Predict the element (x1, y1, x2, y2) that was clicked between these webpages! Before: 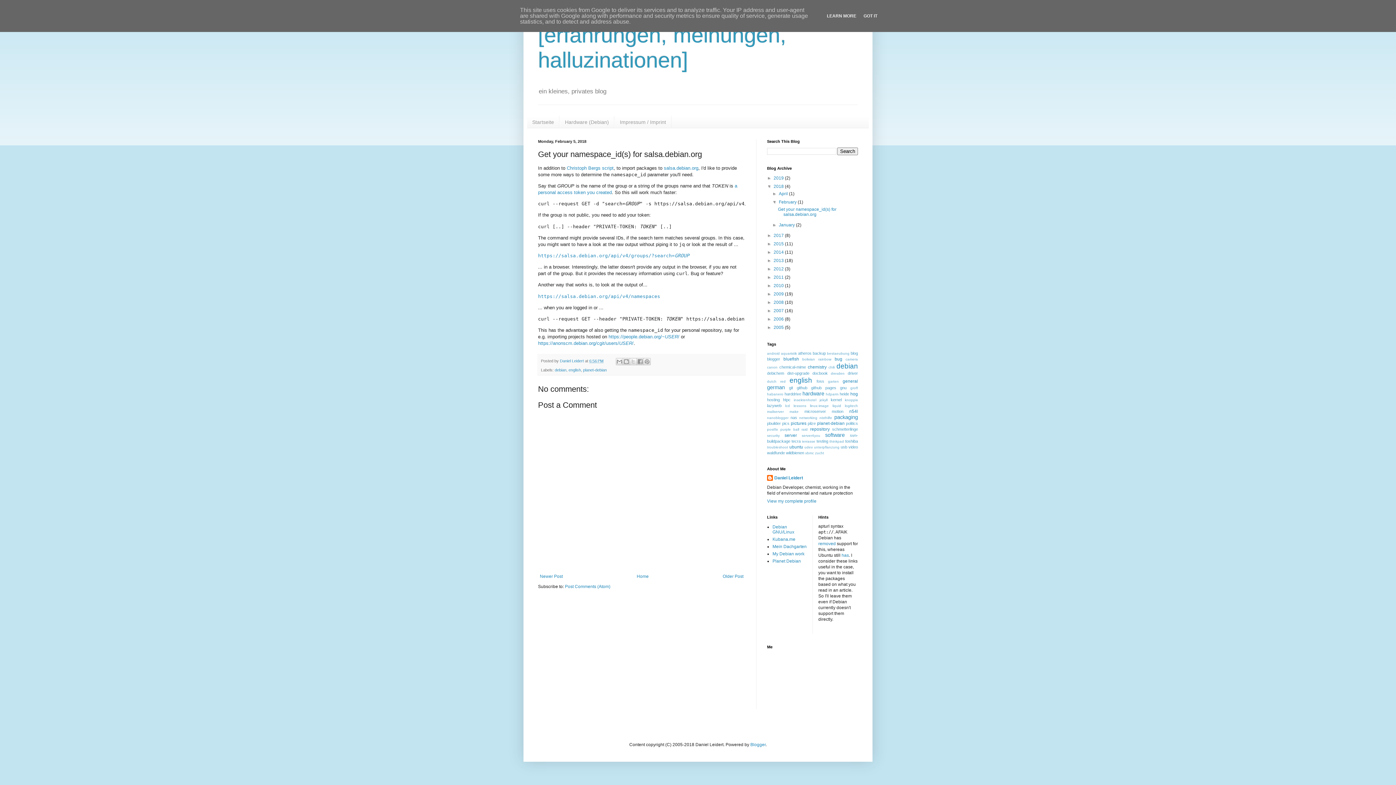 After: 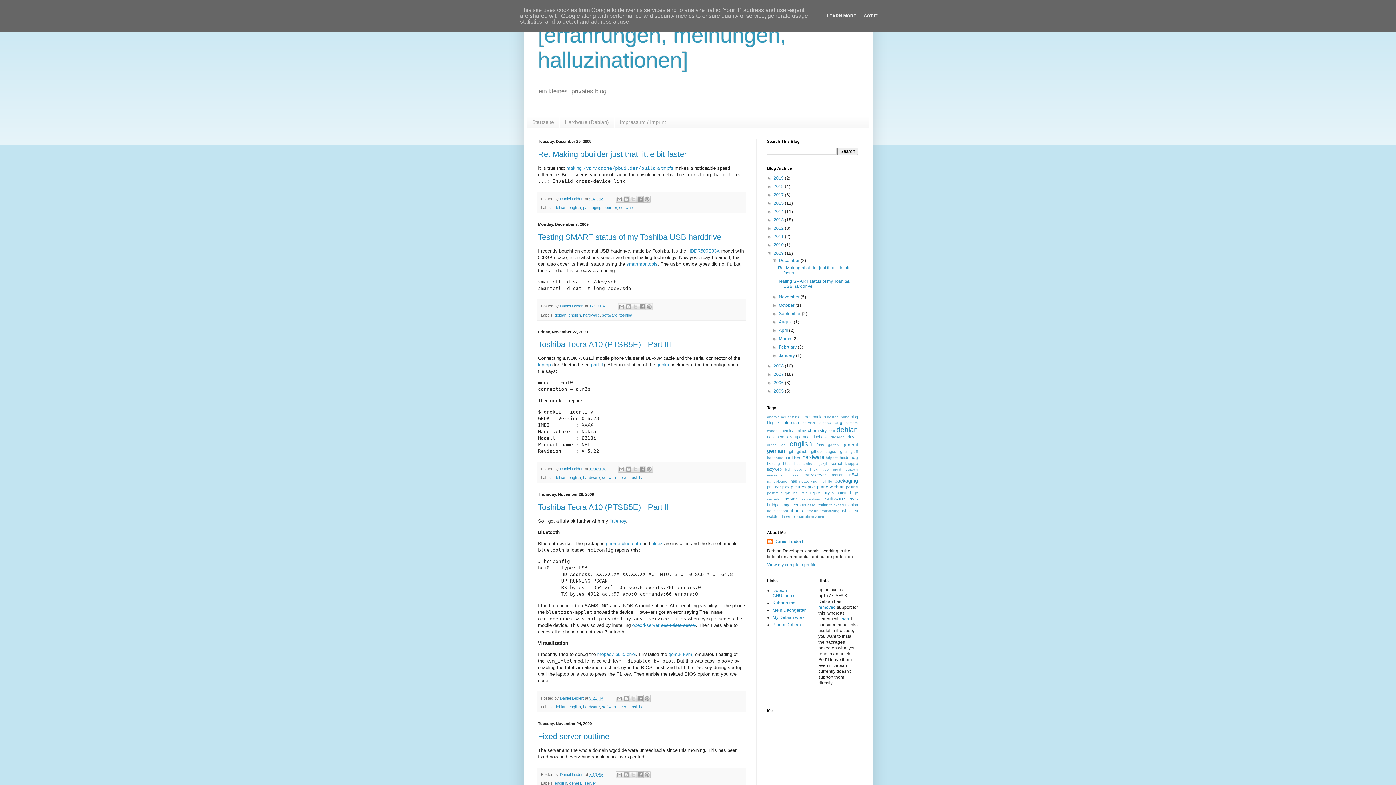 Action: label: 2009  bbox: (773, 291, 785, 296)